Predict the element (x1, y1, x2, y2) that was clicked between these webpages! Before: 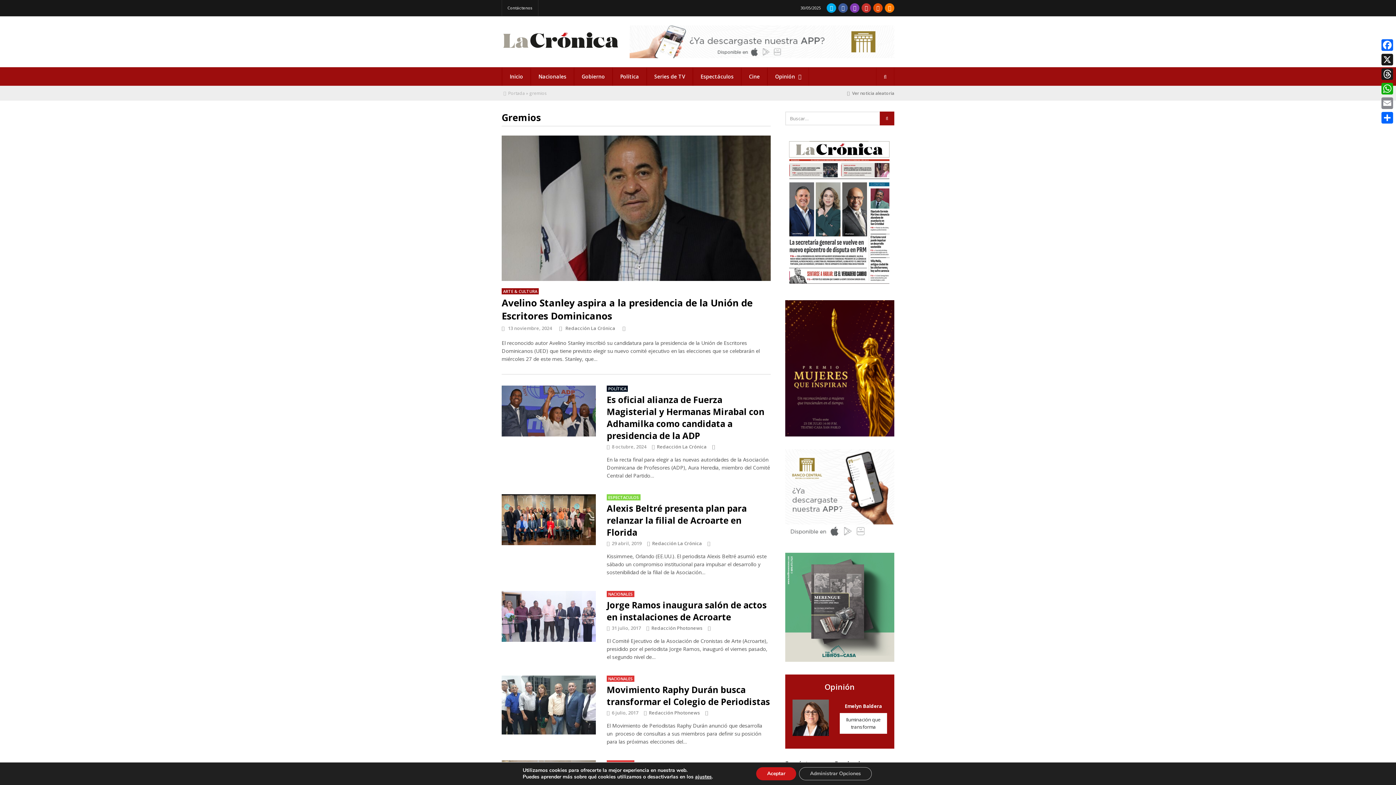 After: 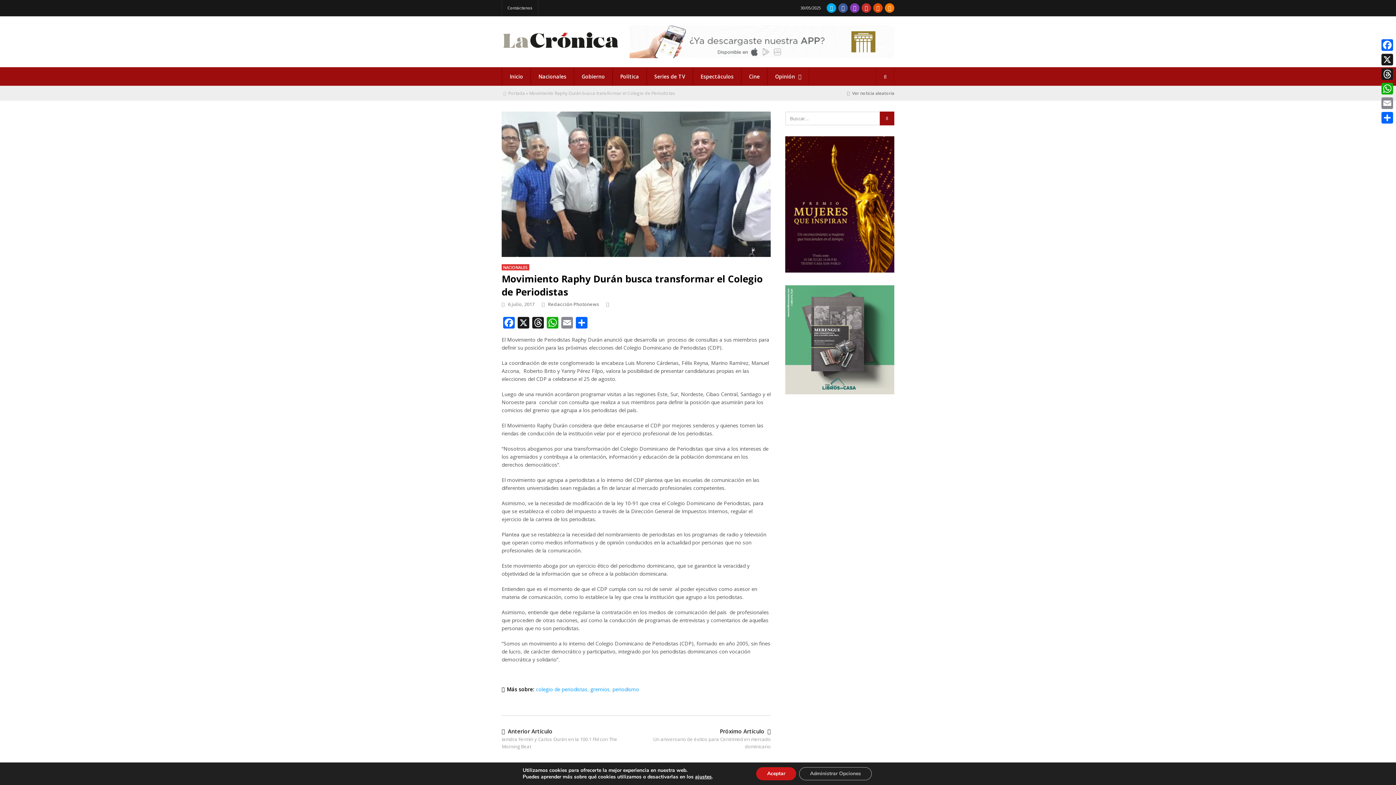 Action: label: Movimiento Raphy Durán busca transformar el Colegio de Periodistas bbox: (606, 684, 770, 708)